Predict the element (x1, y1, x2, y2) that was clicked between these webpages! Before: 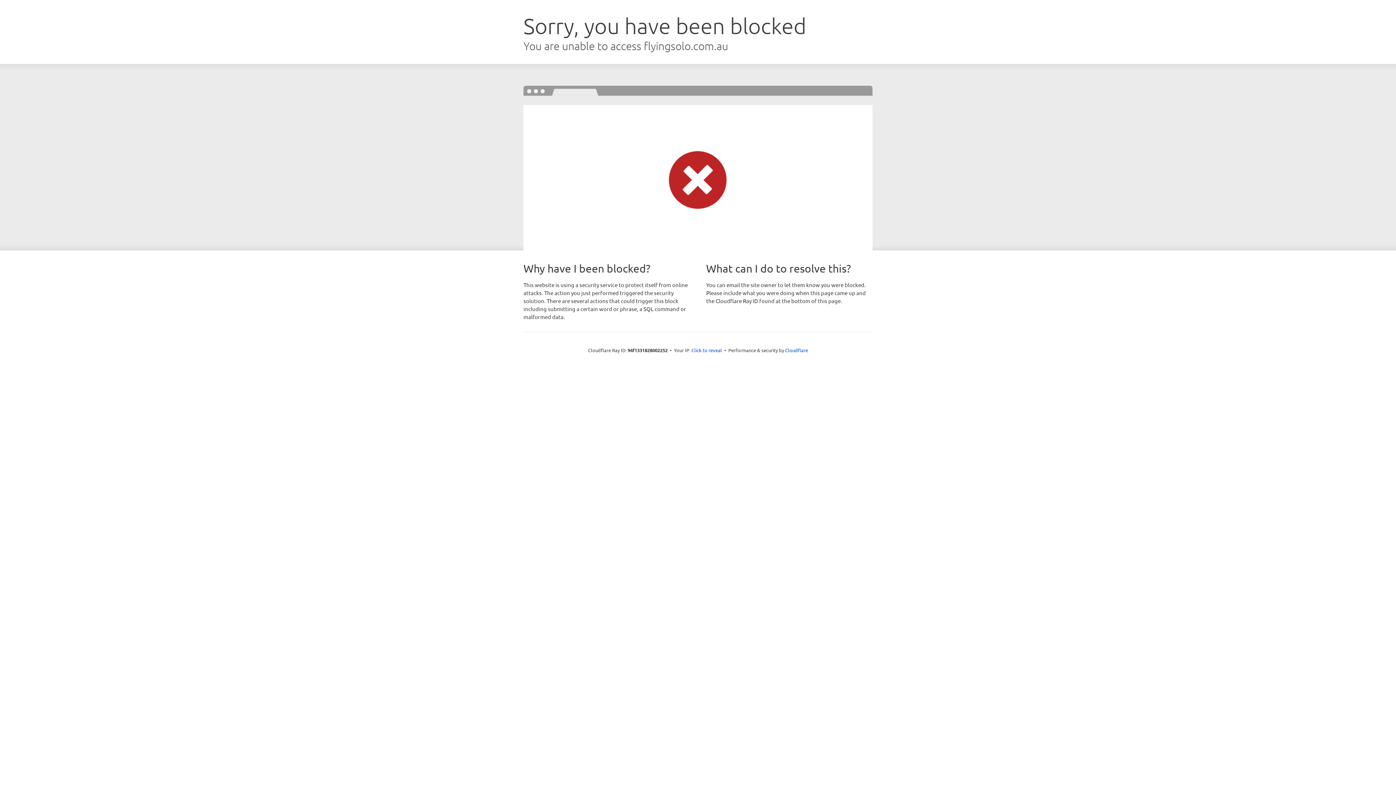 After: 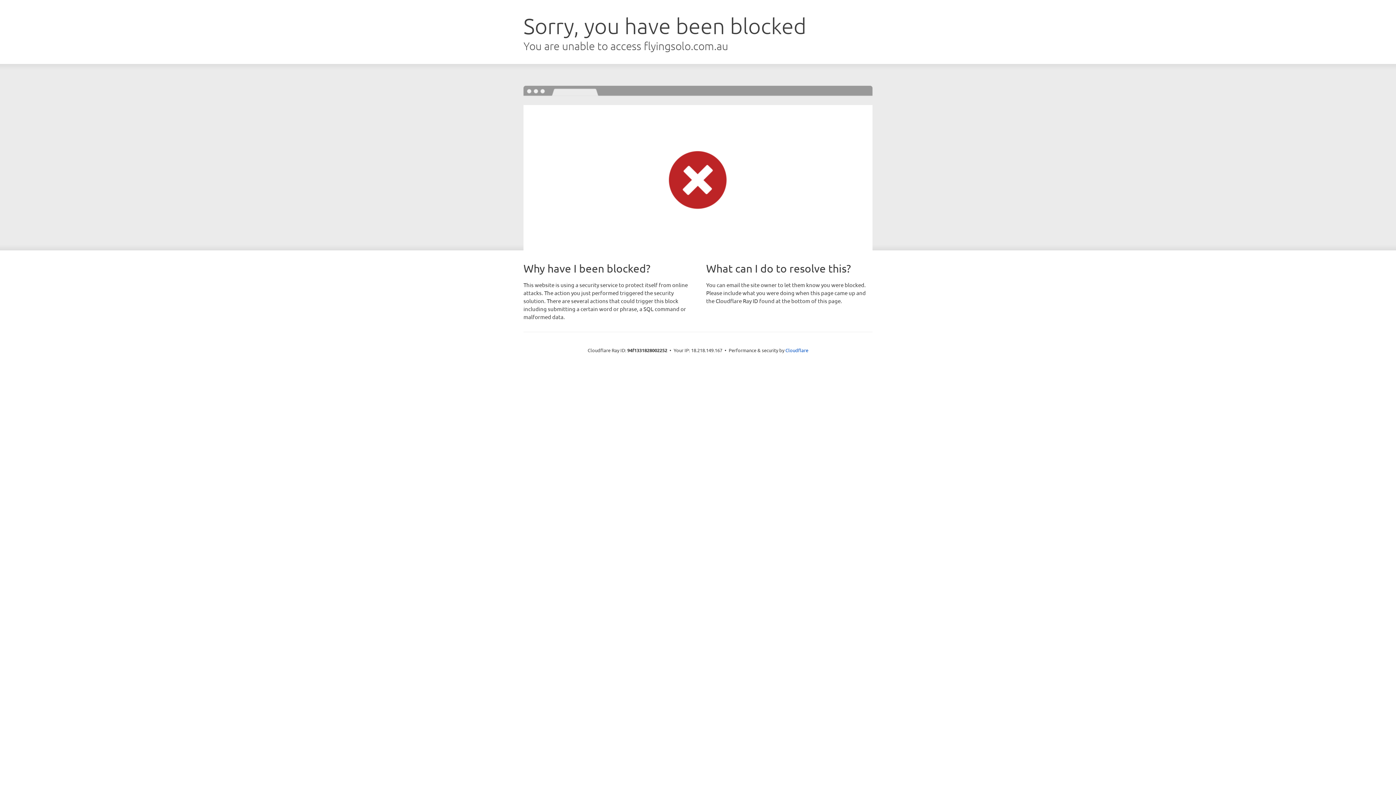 Action: label: Click to reveal bbox: (691, 346, 722, 353)